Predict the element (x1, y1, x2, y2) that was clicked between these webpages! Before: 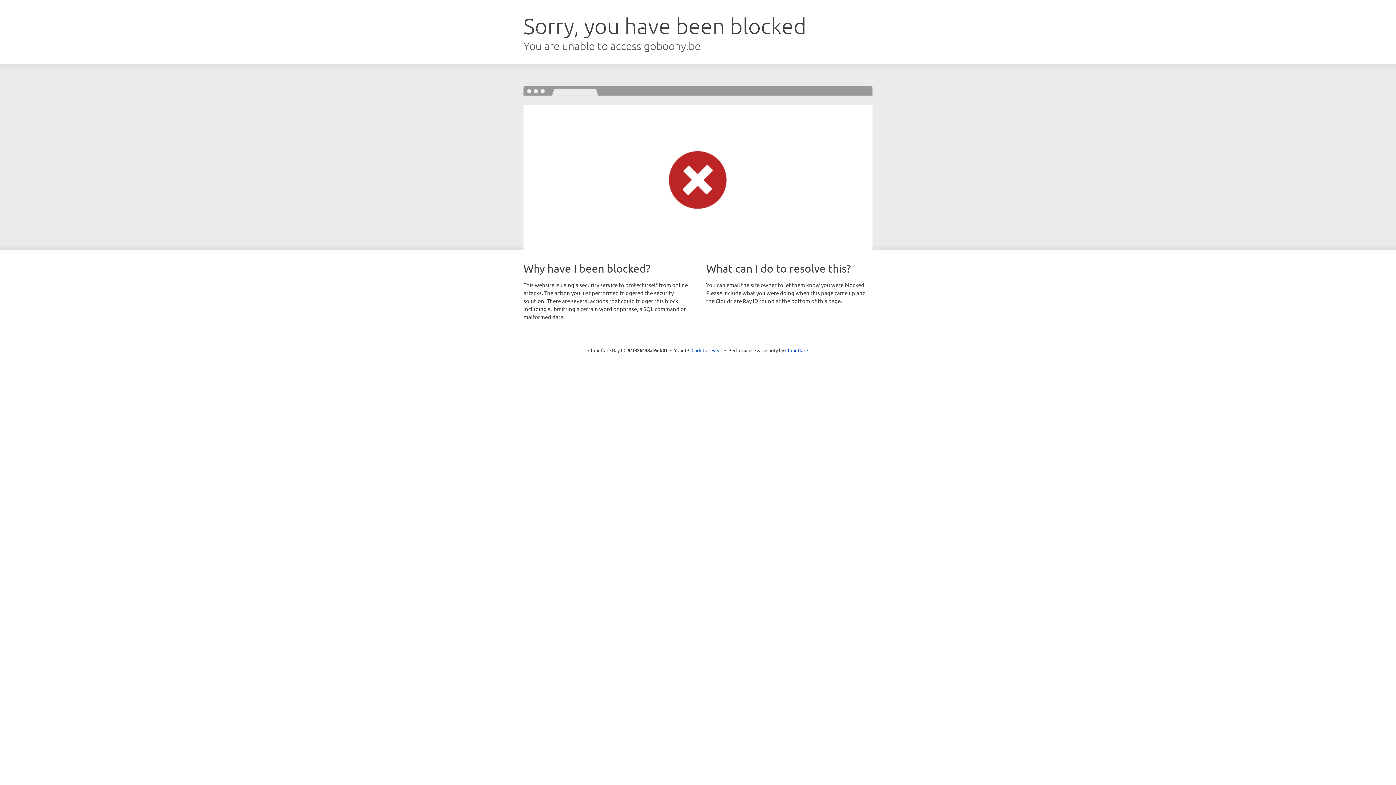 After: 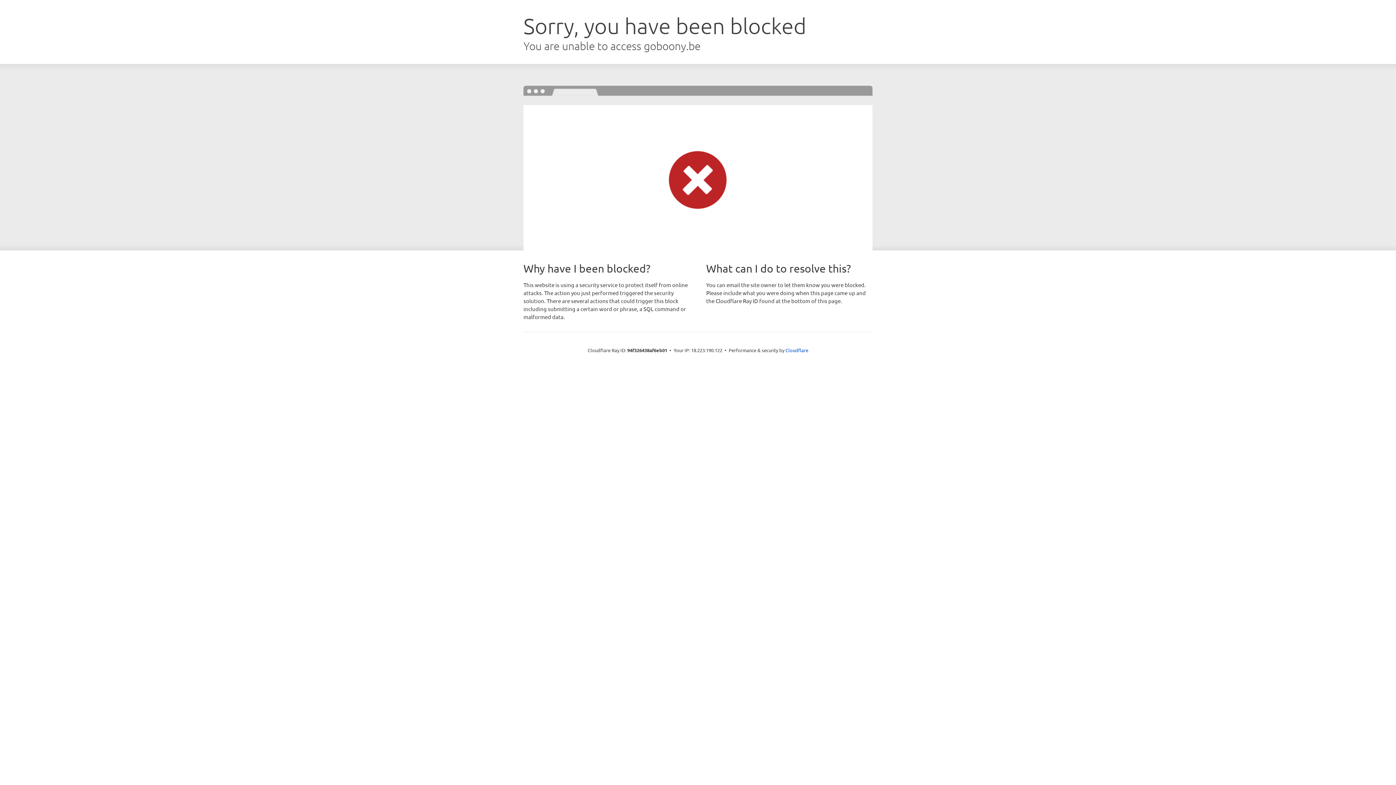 Action: bbox: (691, 346, 722, 353) label: Click to reveal